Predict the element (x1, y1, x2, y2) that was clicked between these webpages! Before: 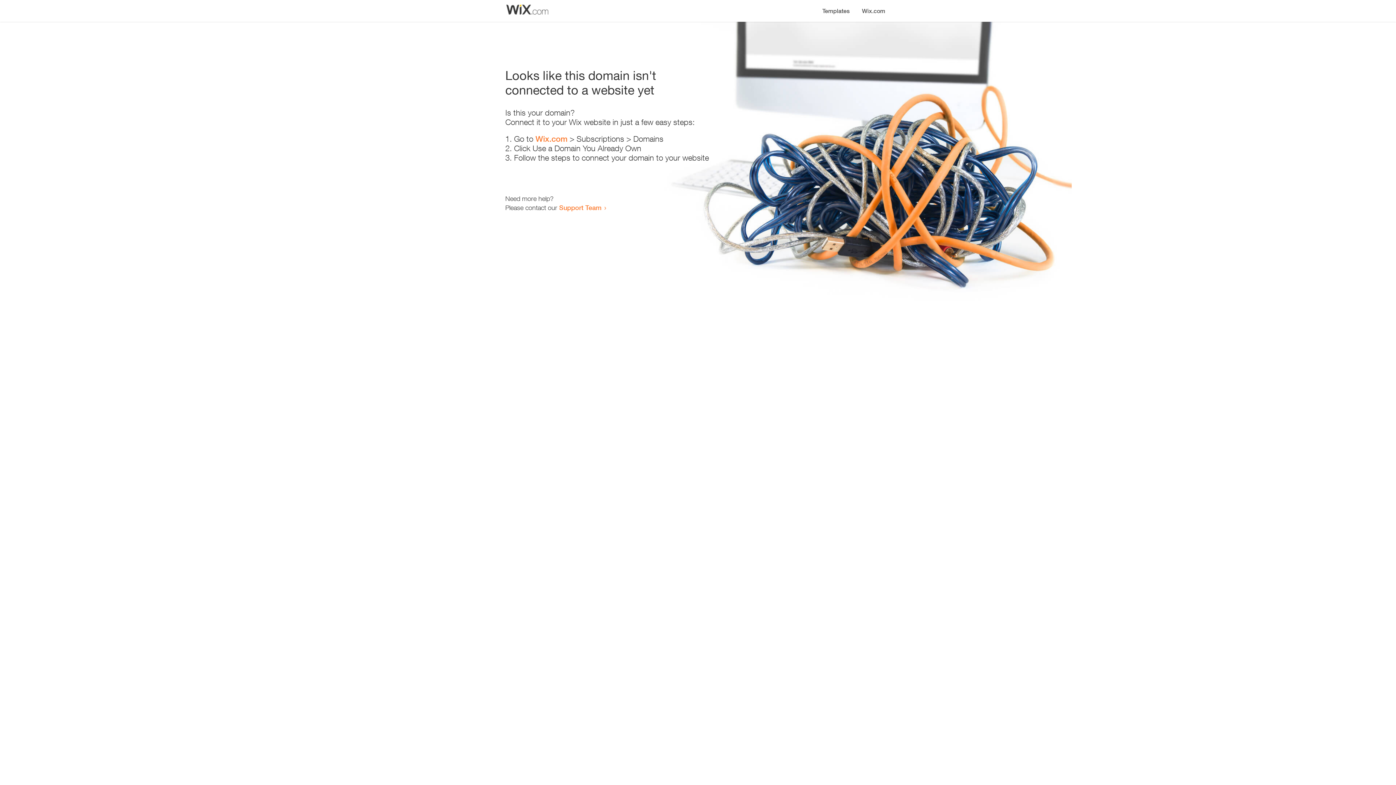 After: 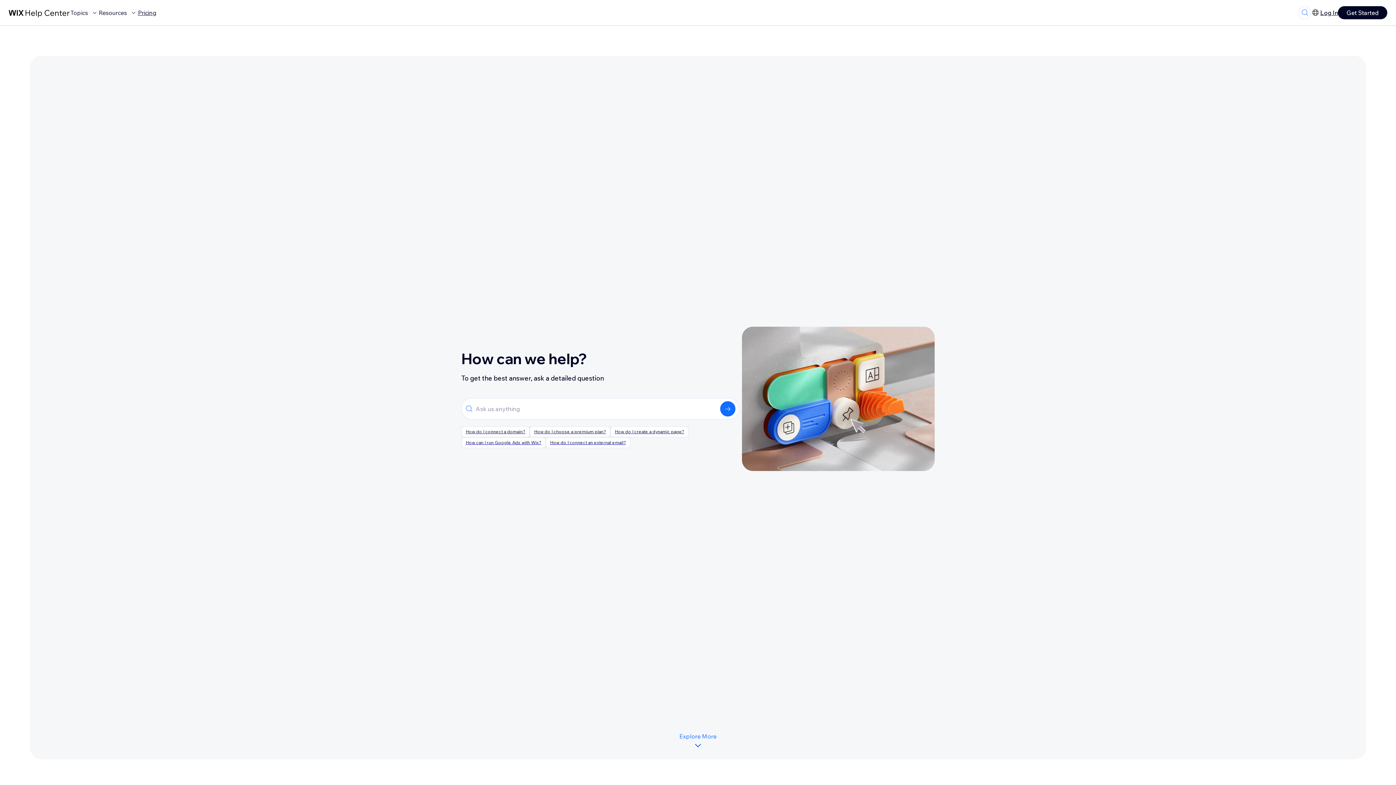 Action: bbox: (559, 203, 601, 211) label: Support Team